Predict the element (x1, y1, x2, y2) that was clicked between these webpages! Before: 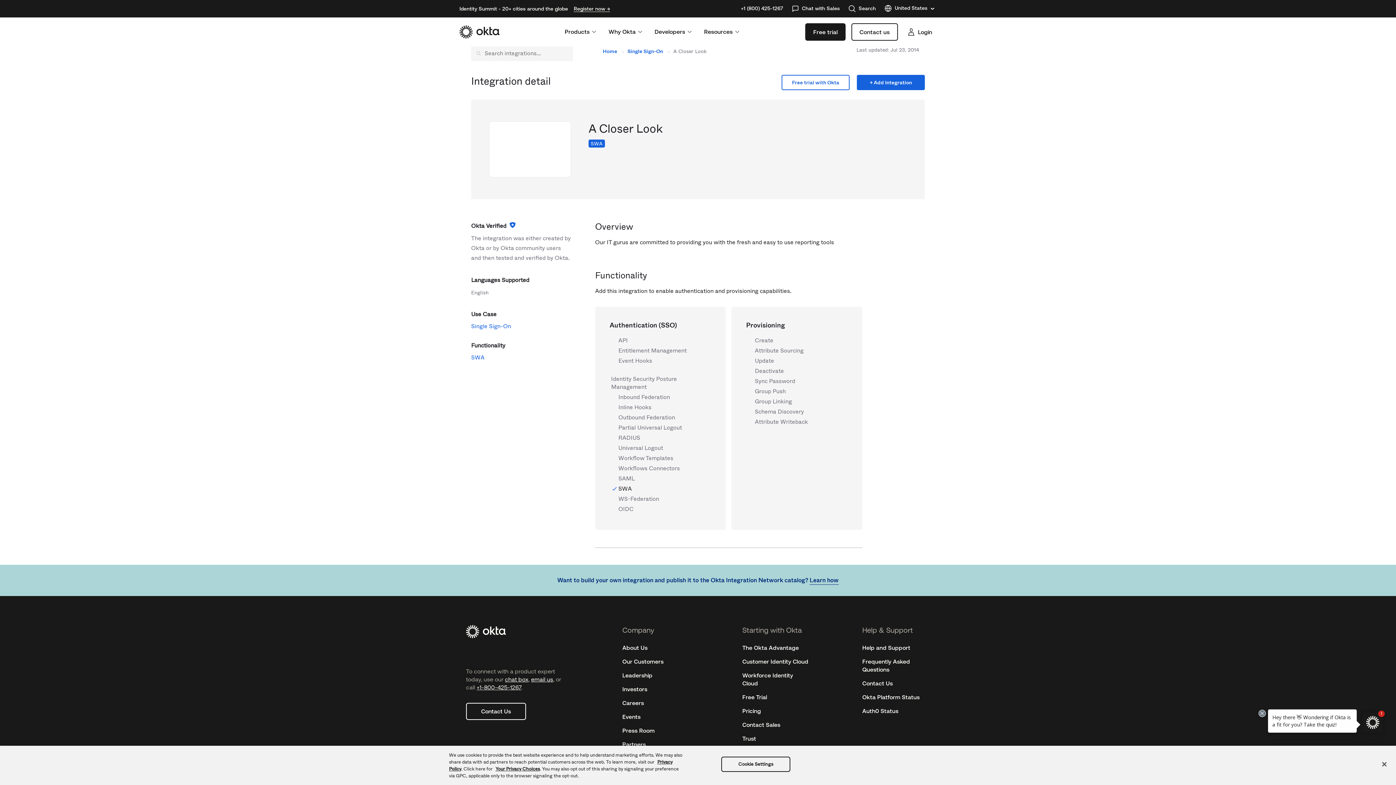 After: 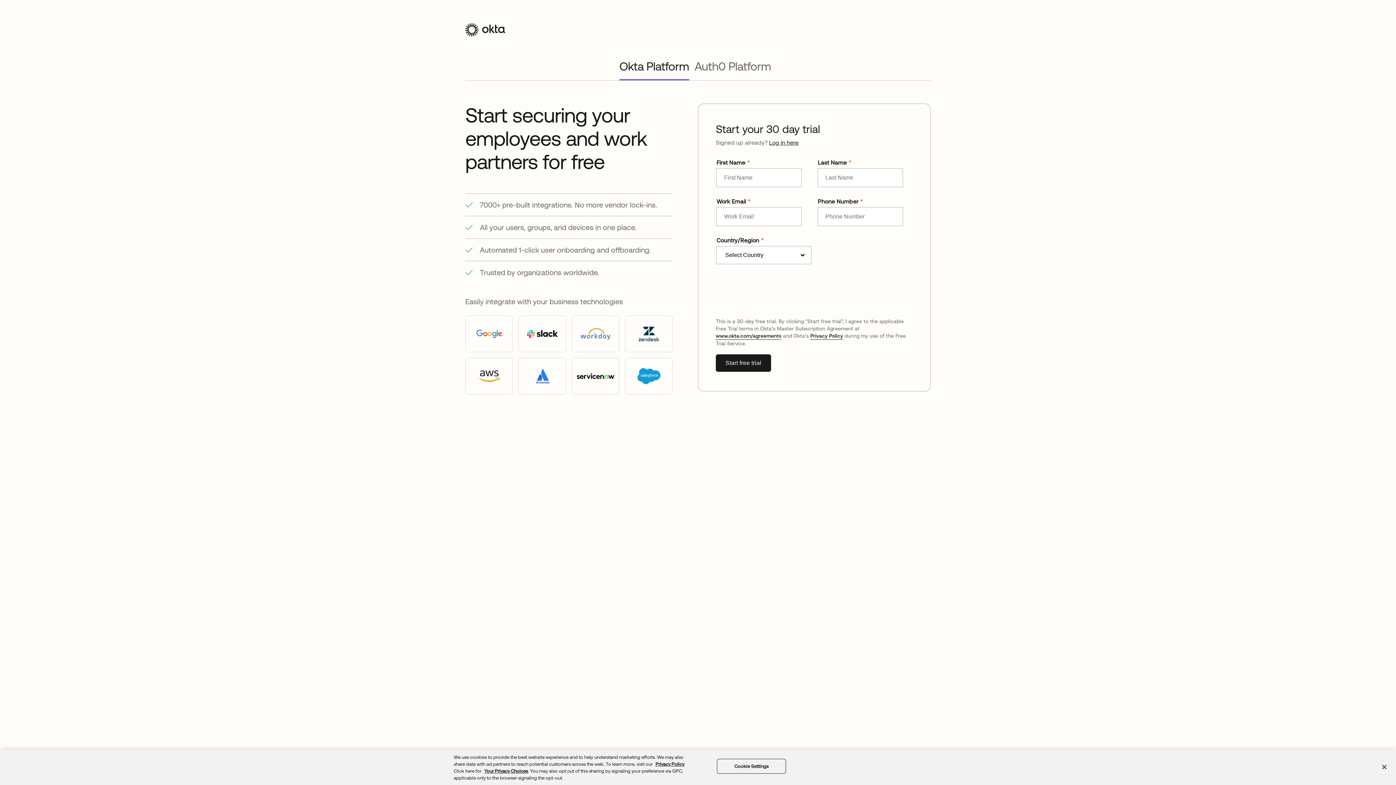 Action: bbox: (805, 23, 845, 40) label: Free trial